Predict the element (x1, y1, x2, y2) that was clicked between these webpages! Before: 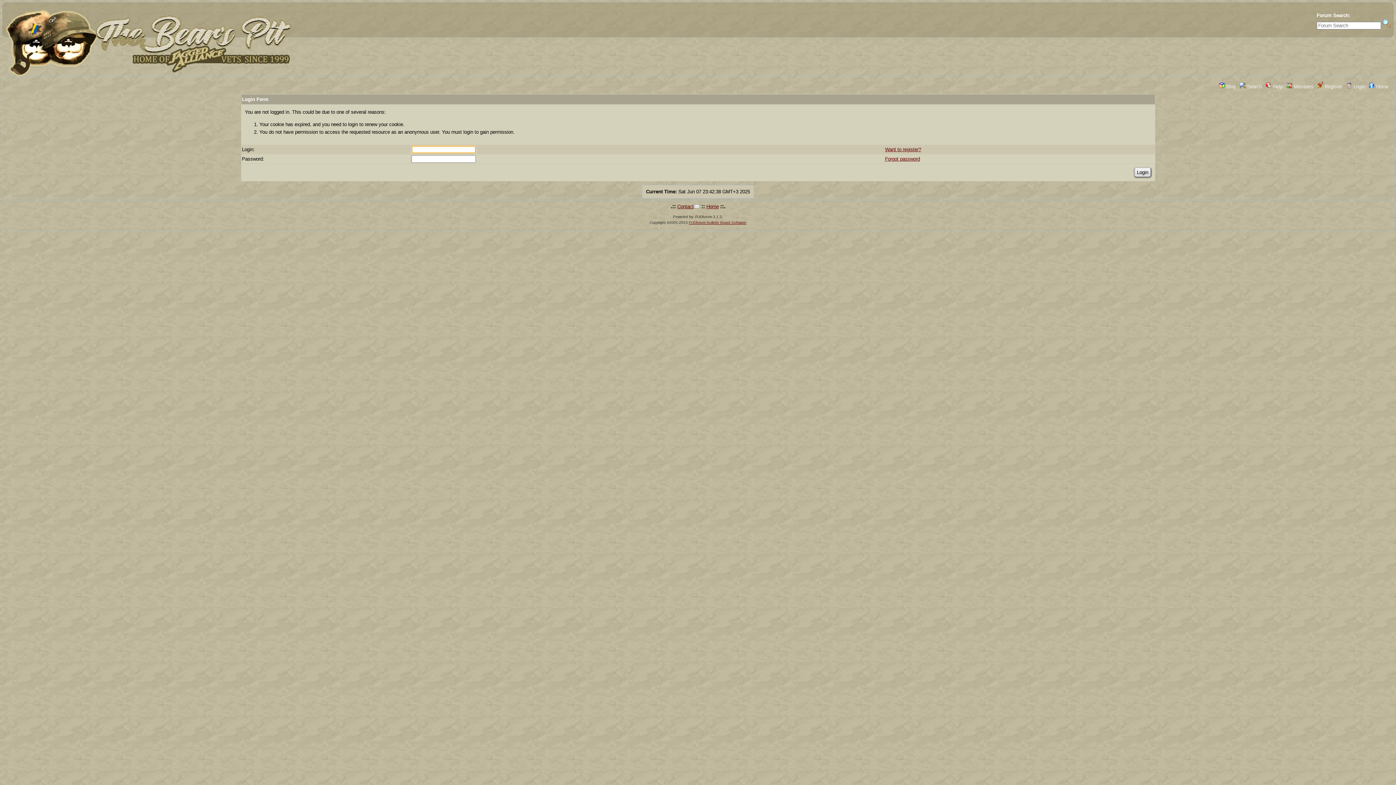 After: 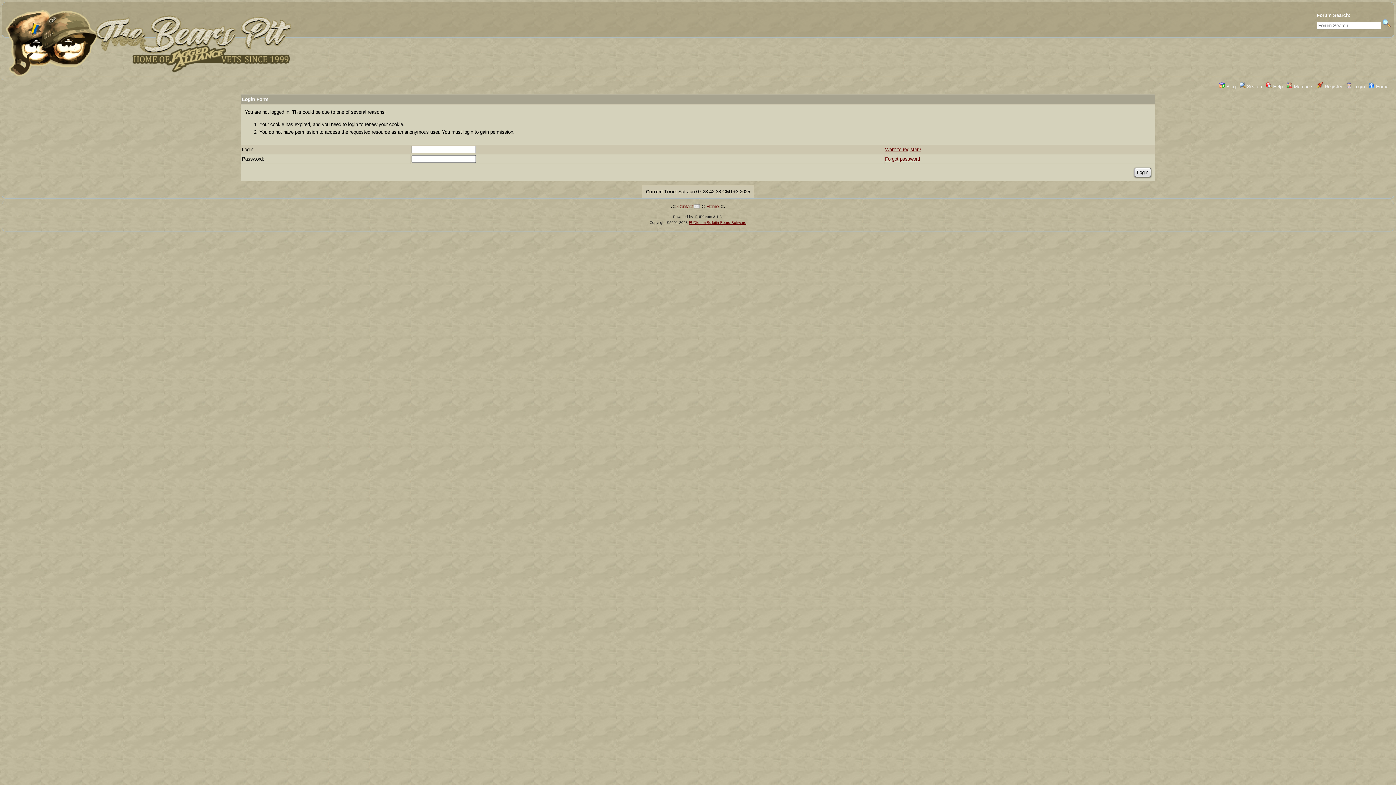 Action: bbox: (677, 204, 700, 209) label: Contact